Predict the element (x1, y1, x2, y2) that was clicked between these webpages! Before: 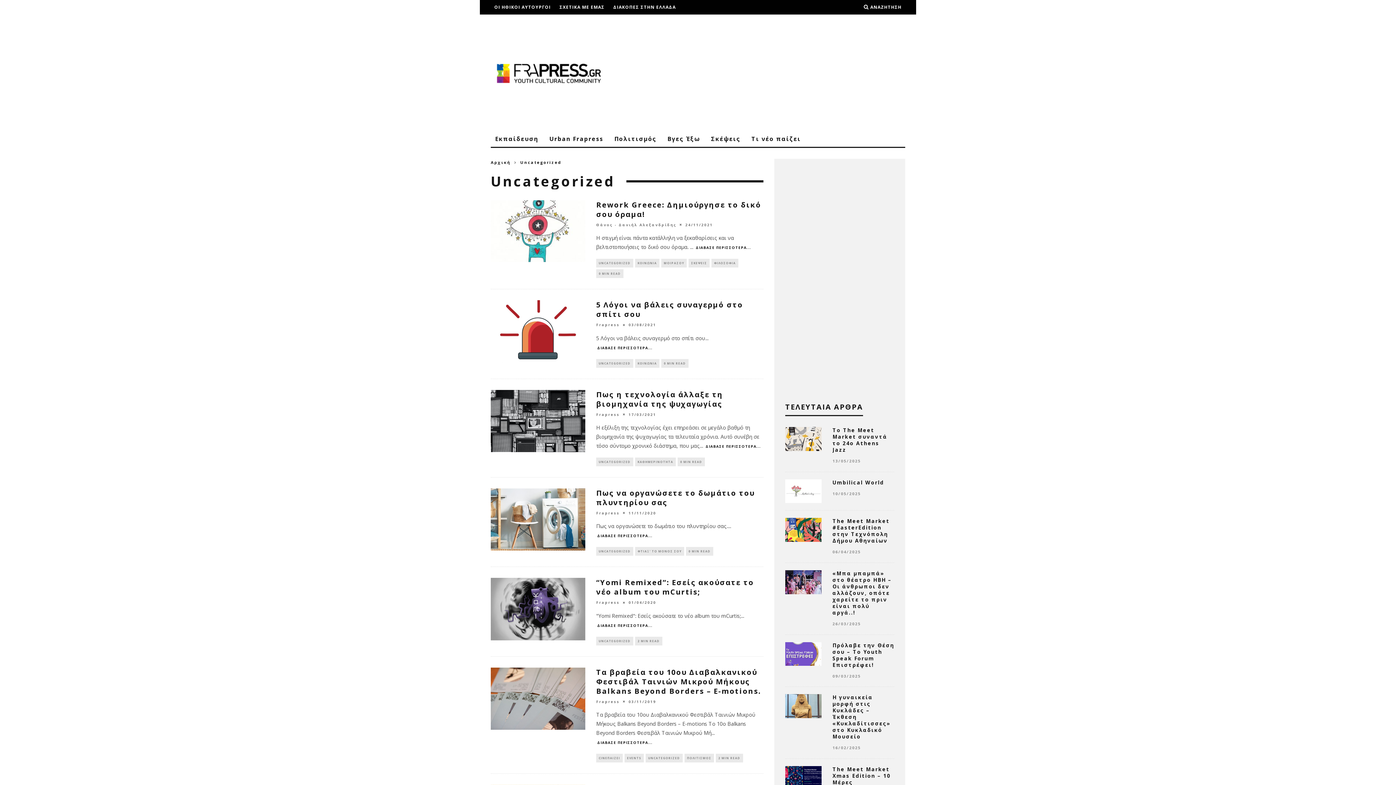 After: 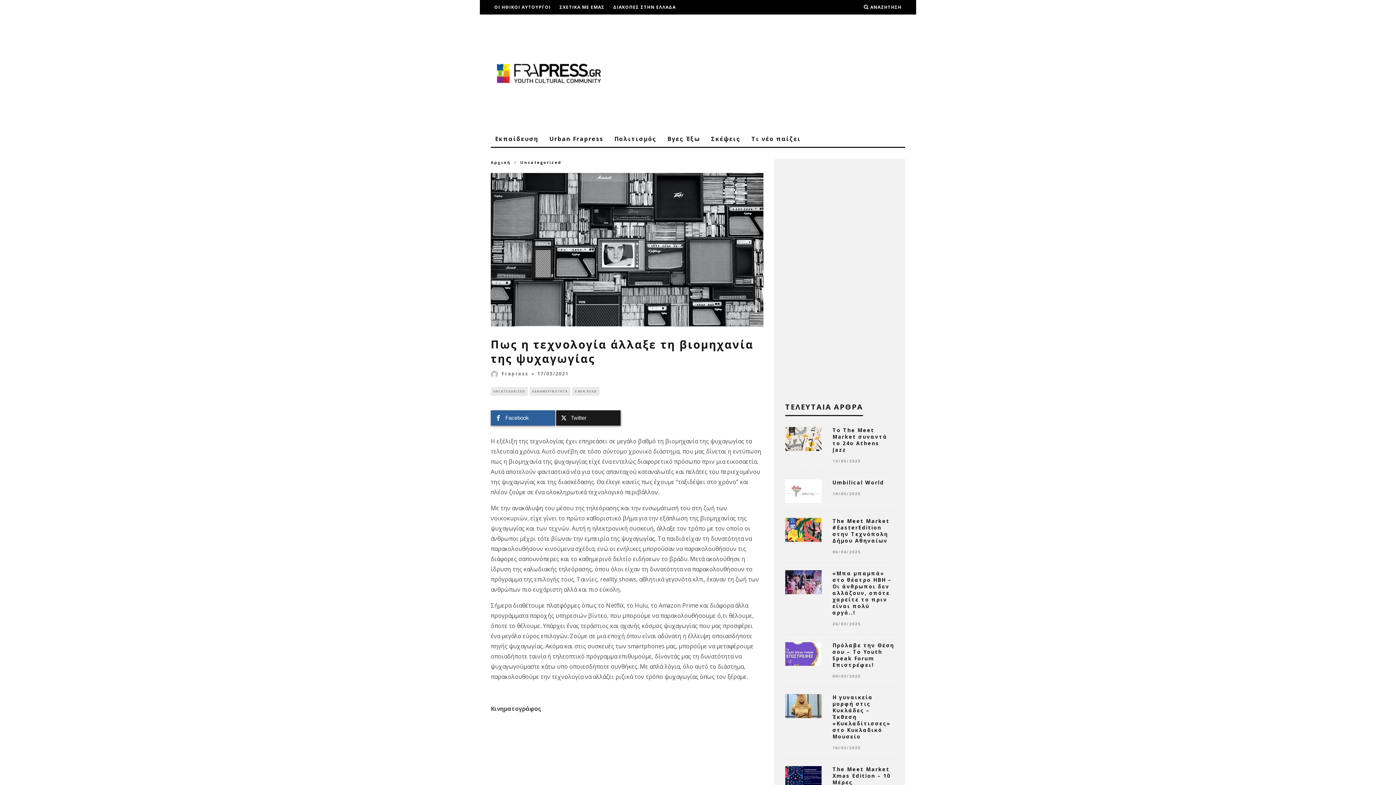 Action: bbox: (490, 390, 585, 452)